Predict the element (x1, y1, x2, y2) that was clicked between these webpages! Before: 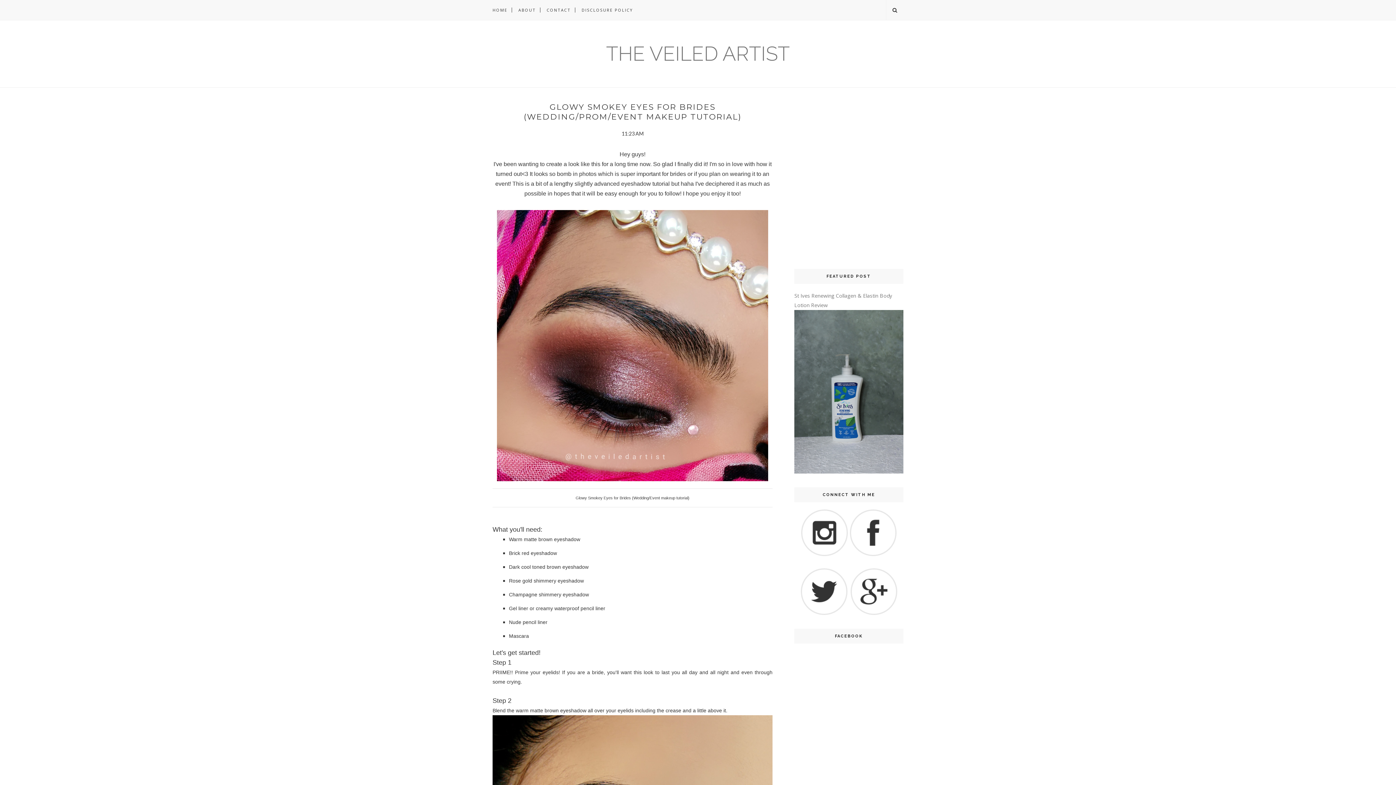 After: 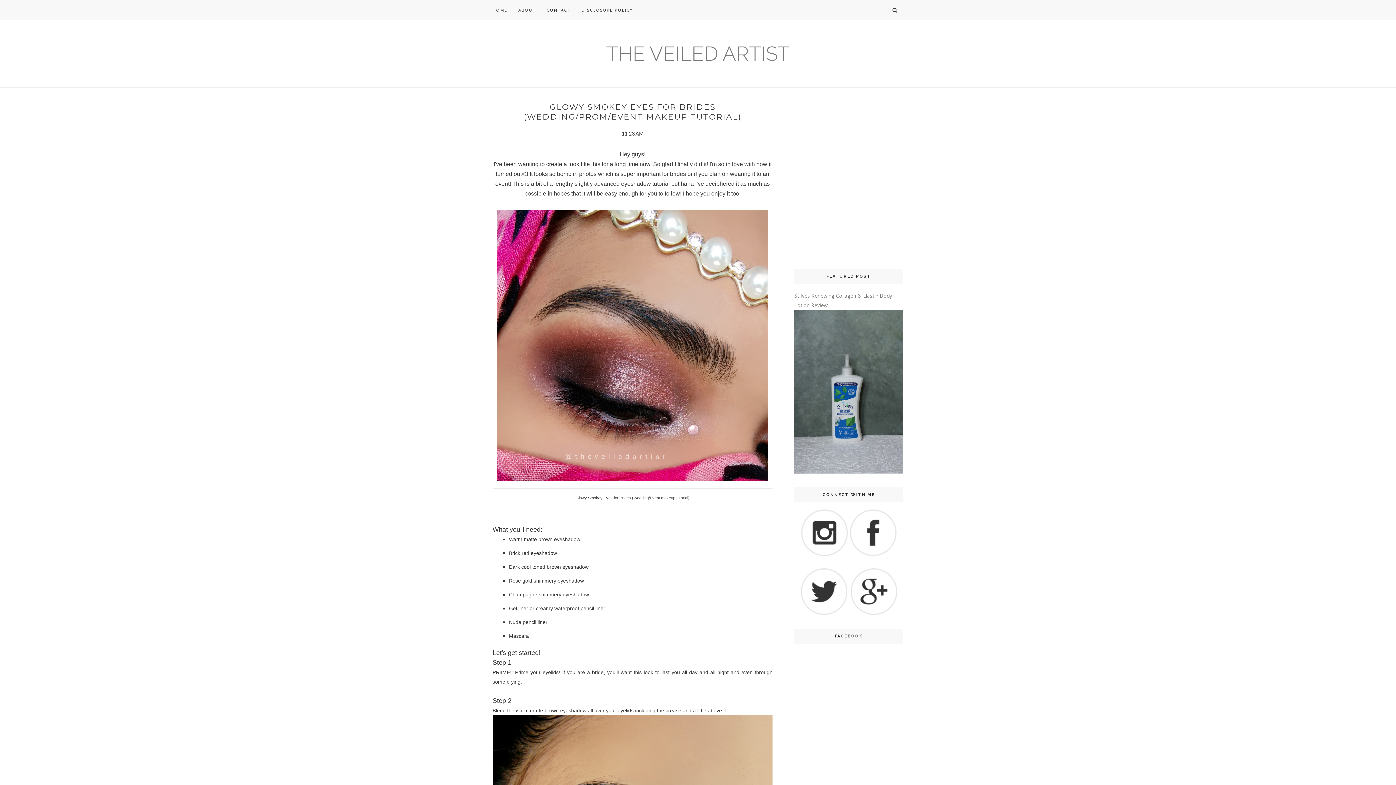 Action: bbox: (850, 610, 897, 616)